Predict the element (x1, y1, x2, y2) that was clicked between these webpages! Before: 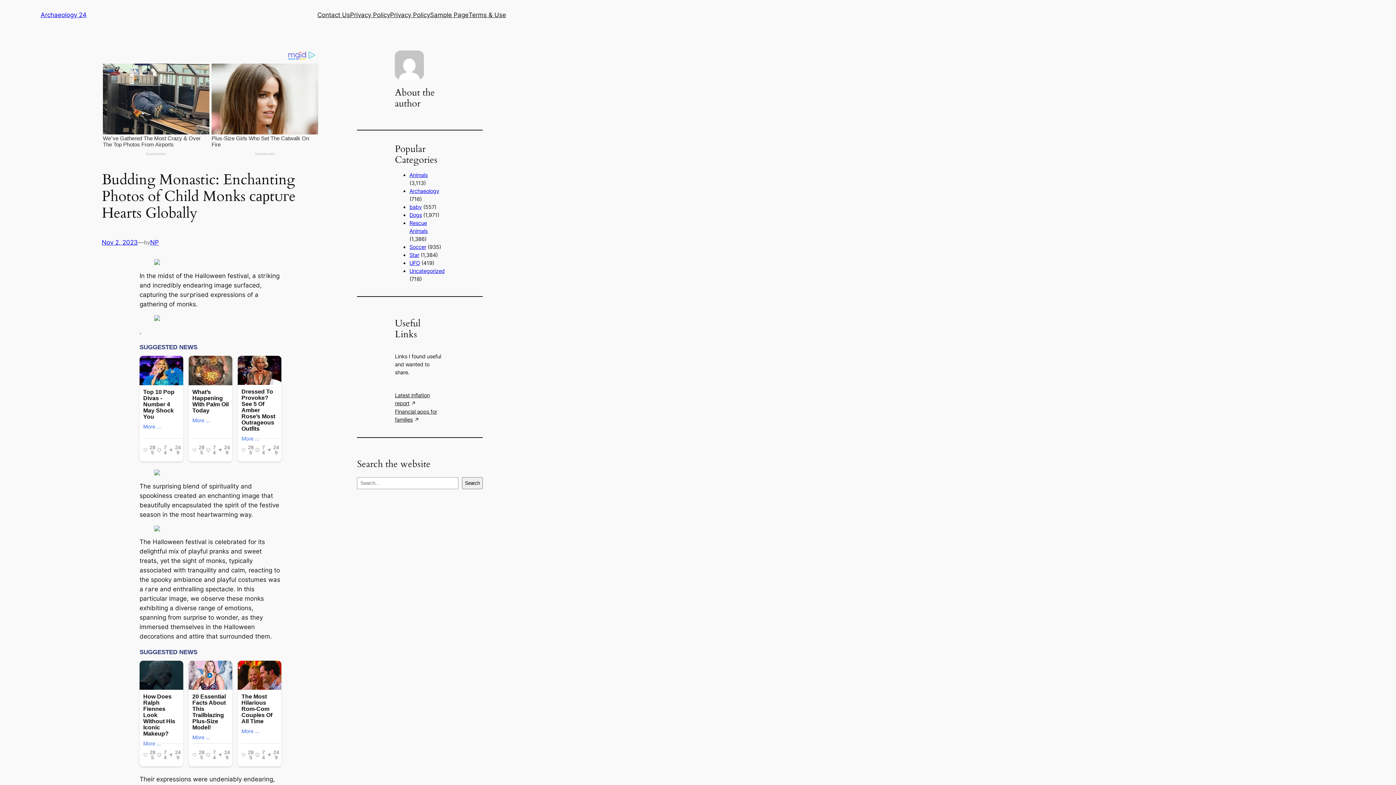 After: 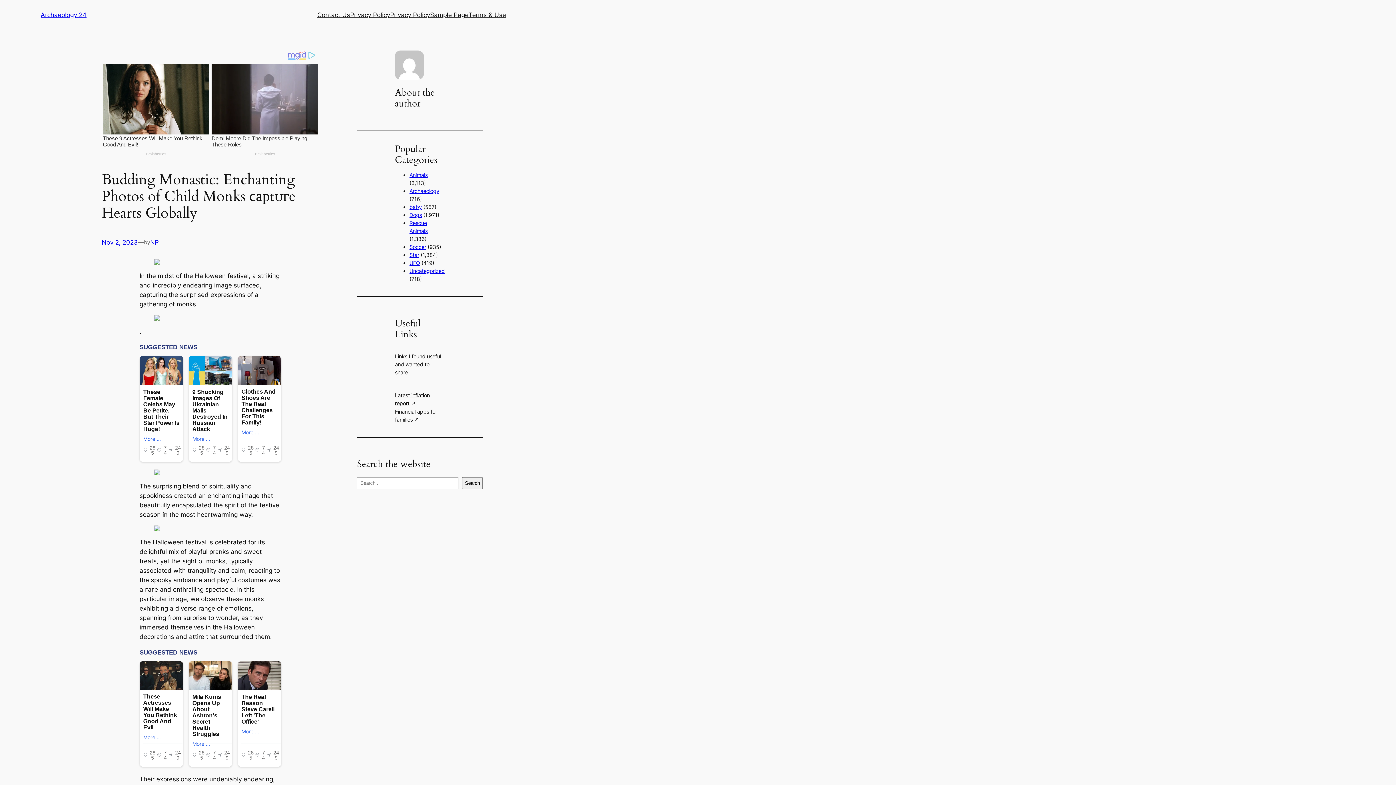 Action: bbox: (101, 238, 137, 246) label: Nov 2, 2023